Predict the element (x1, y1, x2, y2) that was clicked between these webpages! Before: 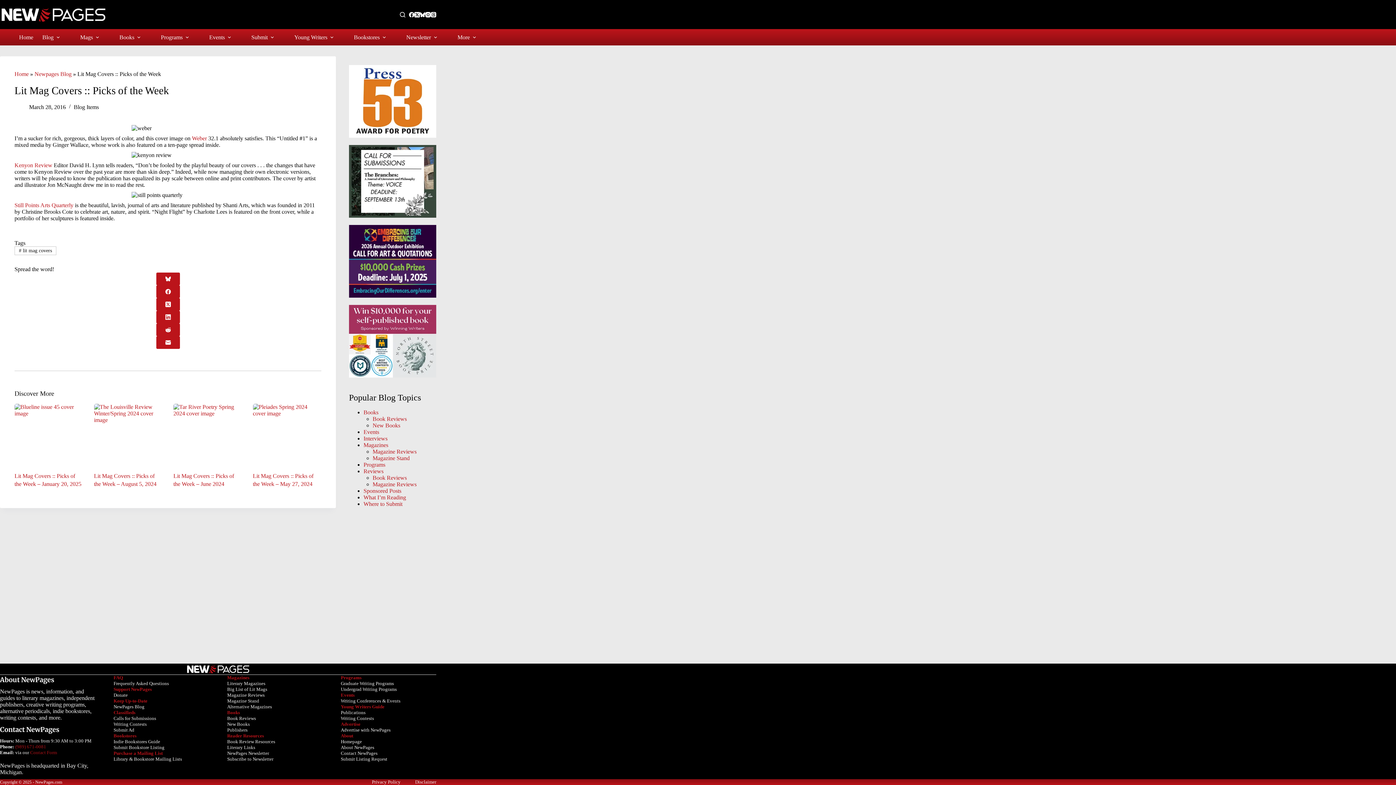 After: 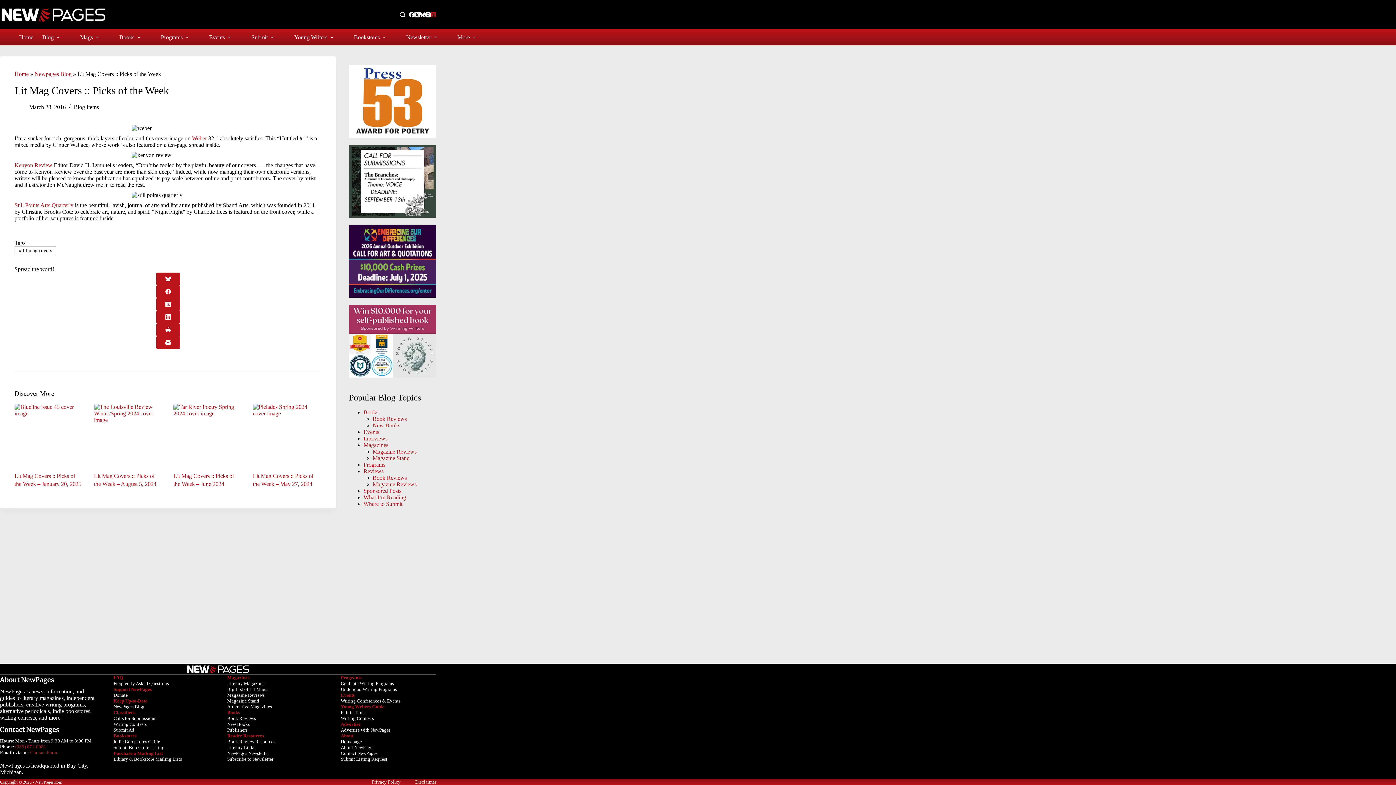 Action: label: Threads bbox: (430, 11, 436, 17)